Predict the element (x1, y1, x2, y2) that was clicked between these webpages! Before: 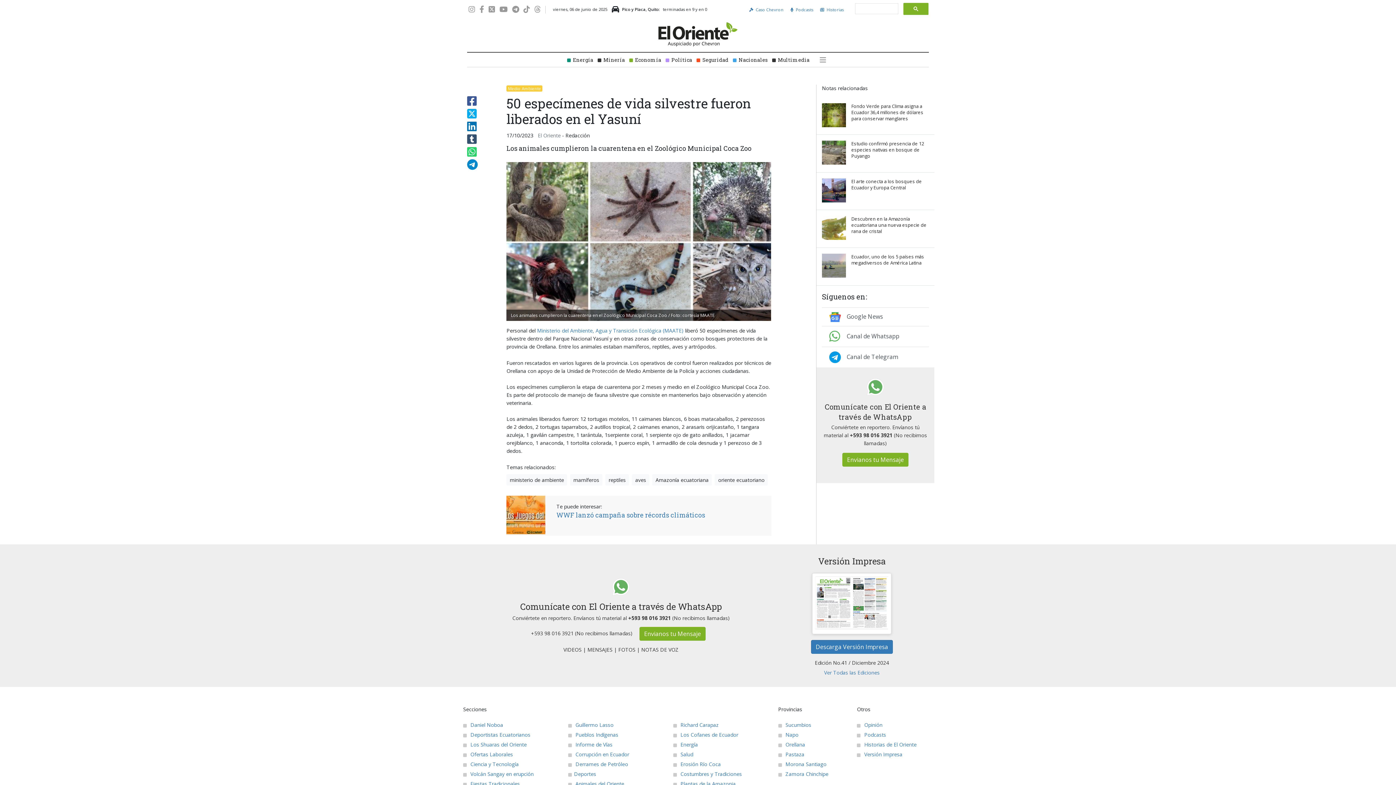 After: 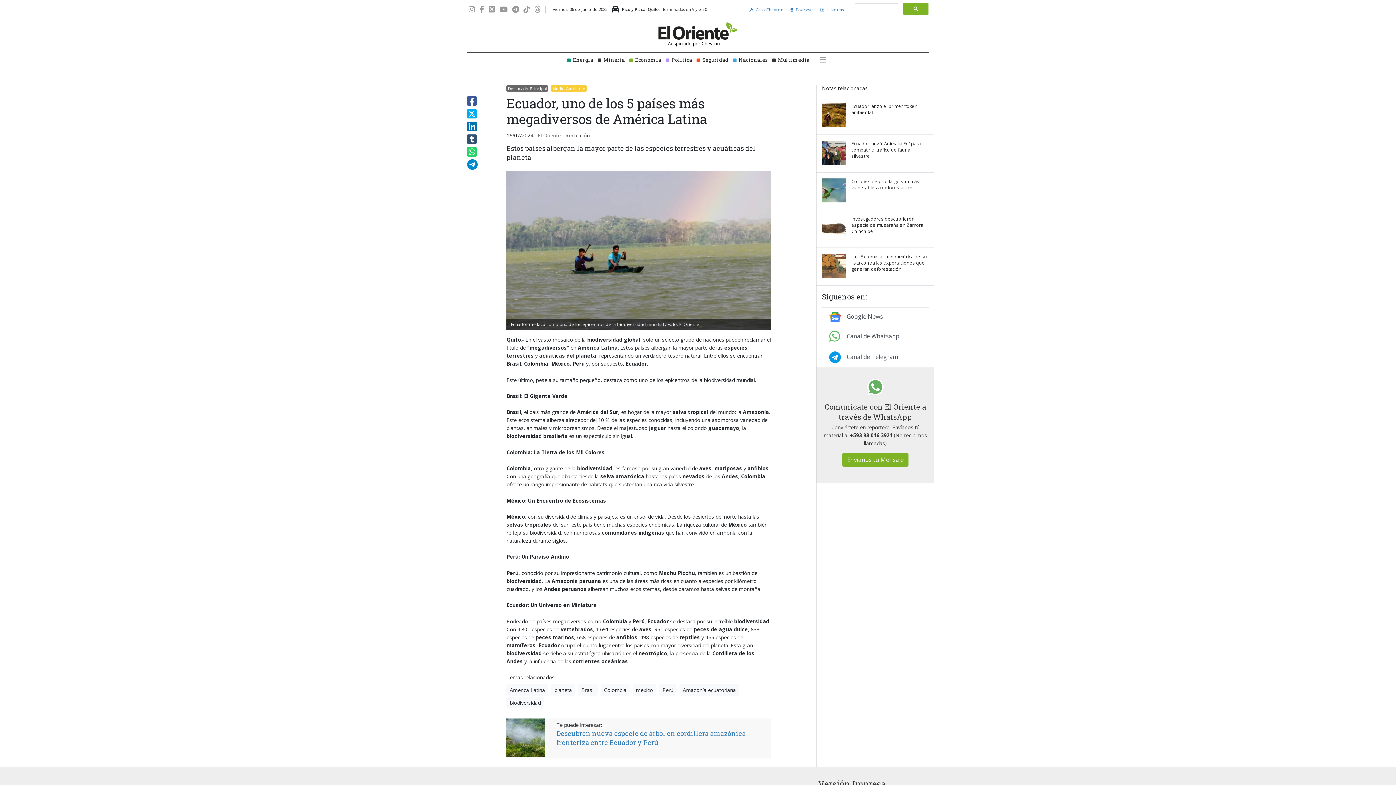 Action: bbox: (822, 253, 929, 279) label: Ecuador, uno de los 5 países más megadiversos de América Latina